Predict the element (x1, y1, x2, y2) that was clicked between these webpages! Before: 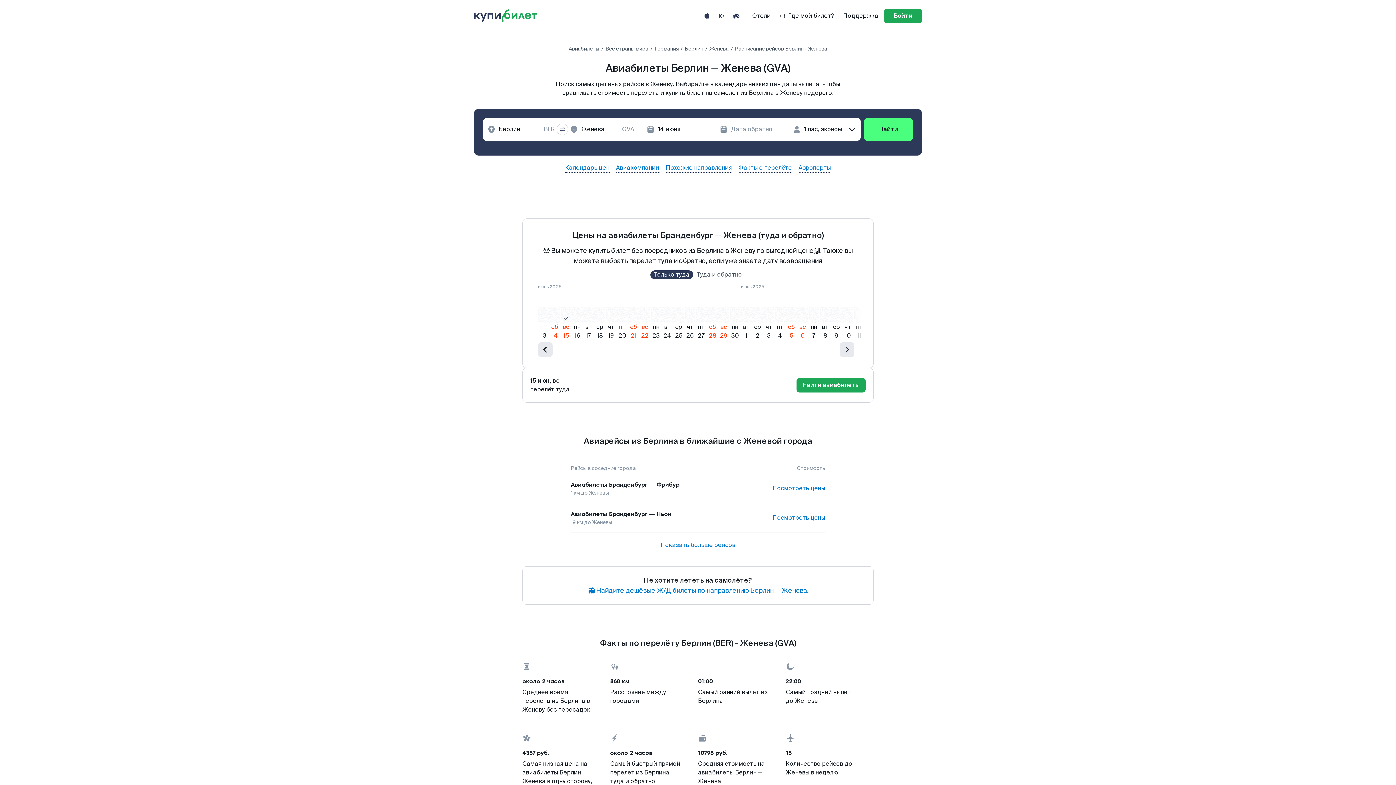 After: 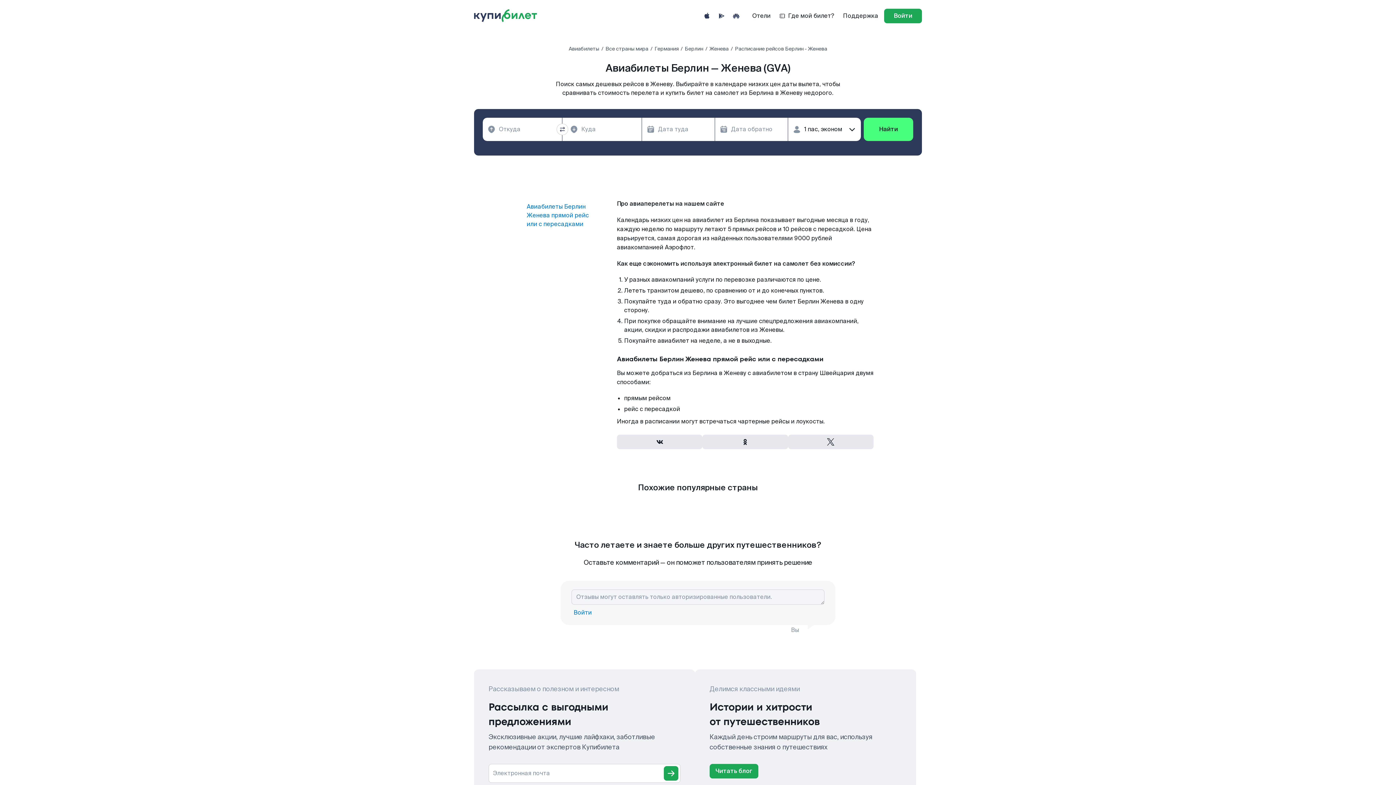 Action: label: Германия bbox: (654, 45, 678, 52)